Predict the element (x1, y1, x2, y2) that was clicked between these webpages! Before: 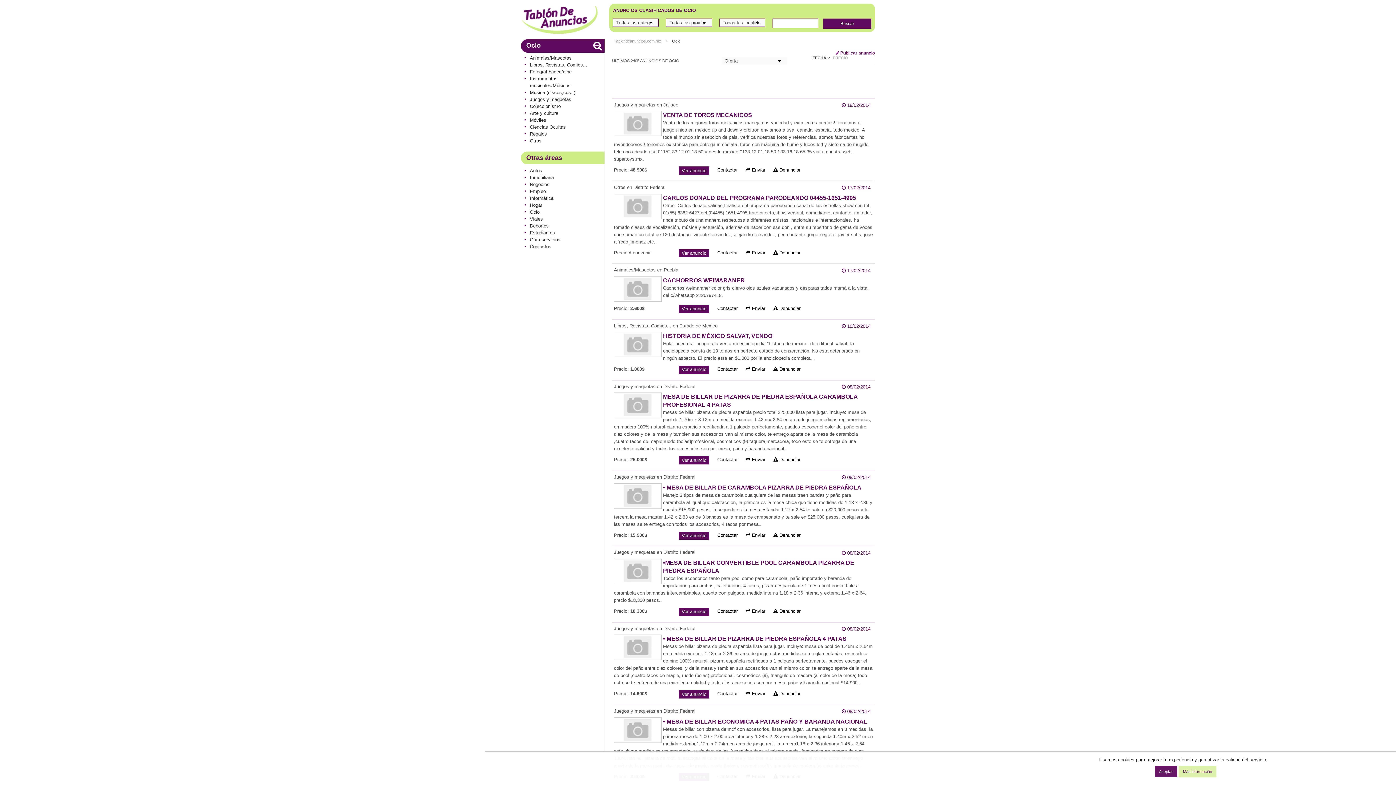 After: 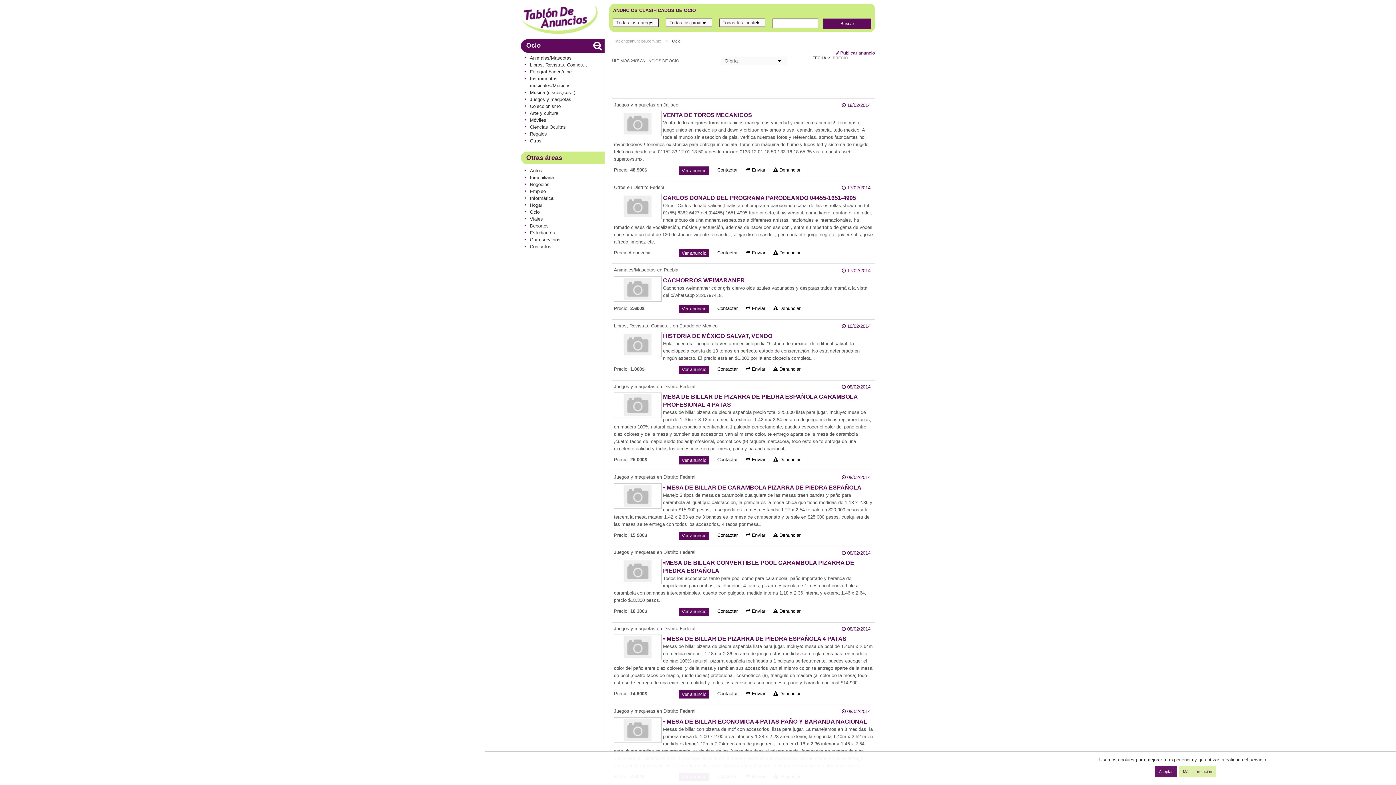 Action: bbox: (663, 718, 867, 724) label: • MESA DE BILLAR ECONOMICA 4 PATAS PAÑO Y BARANDA NACIONAL